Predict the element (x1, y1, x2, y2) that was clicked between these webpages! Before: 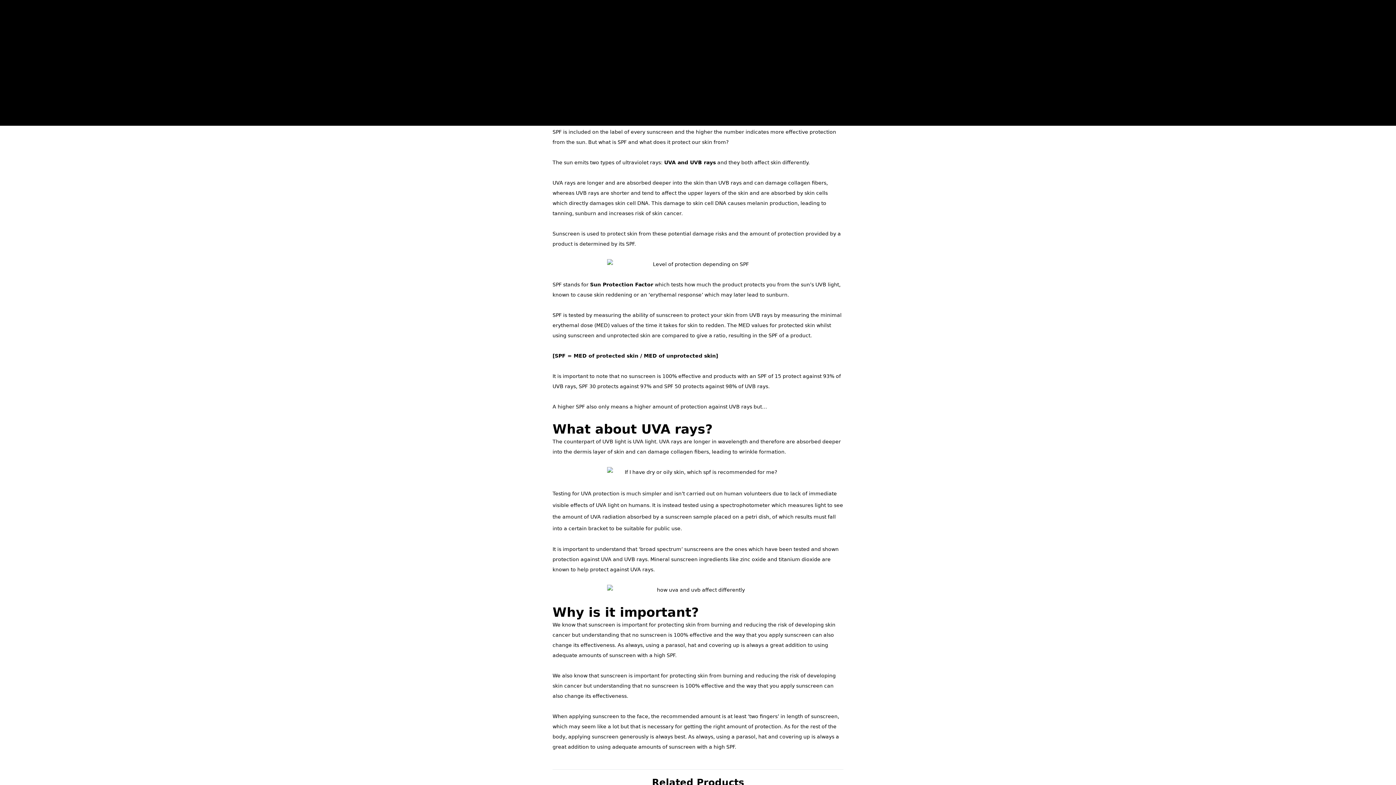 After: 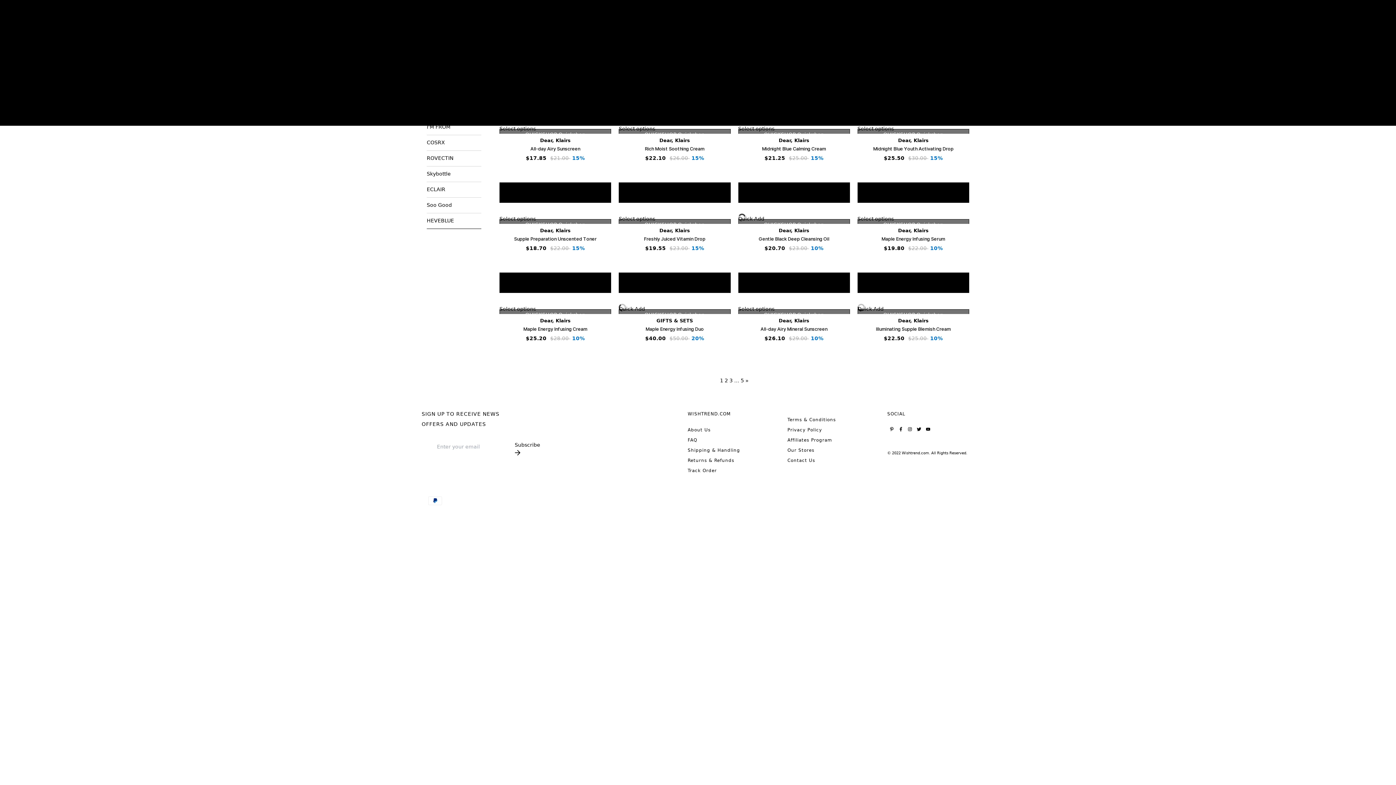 Action: bbox: (758, 77, 797, 90) label: BRAND